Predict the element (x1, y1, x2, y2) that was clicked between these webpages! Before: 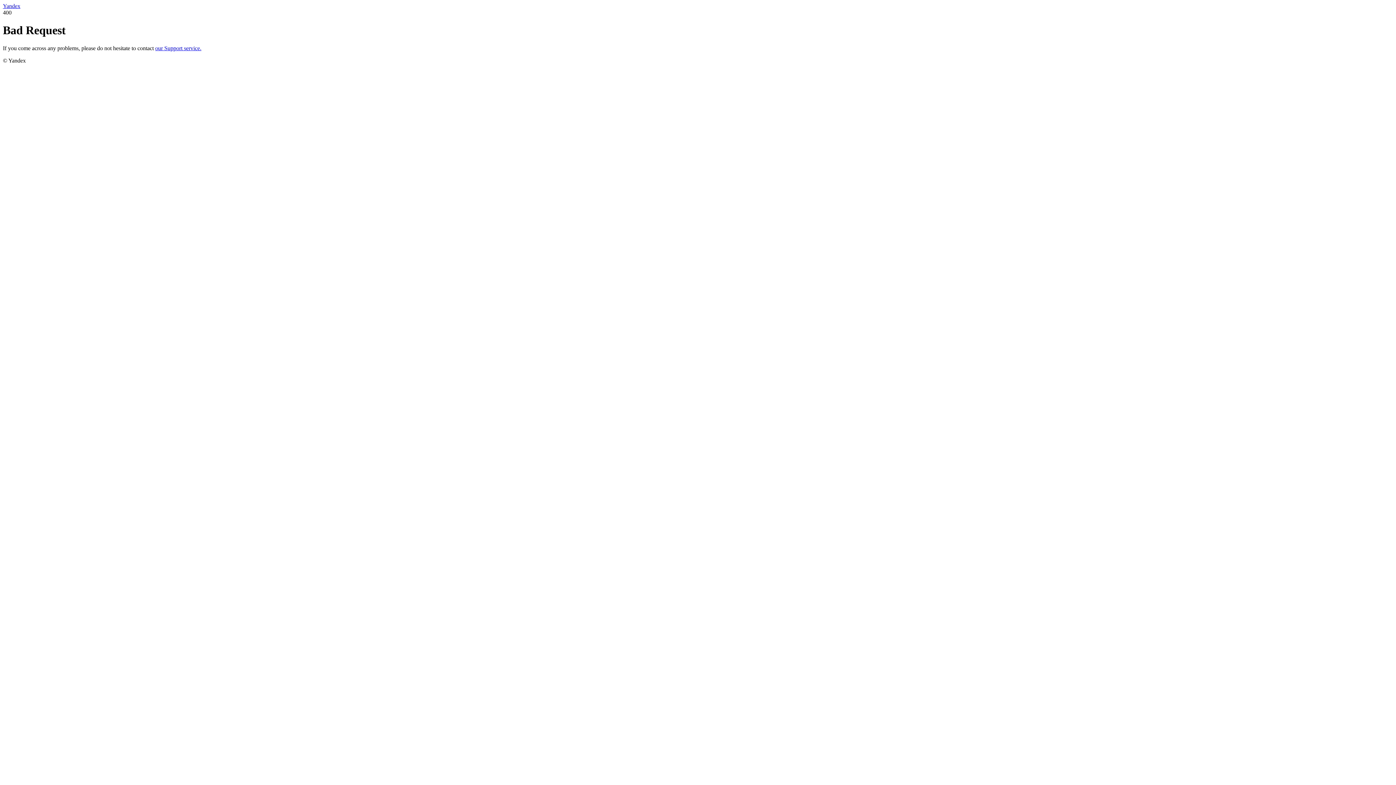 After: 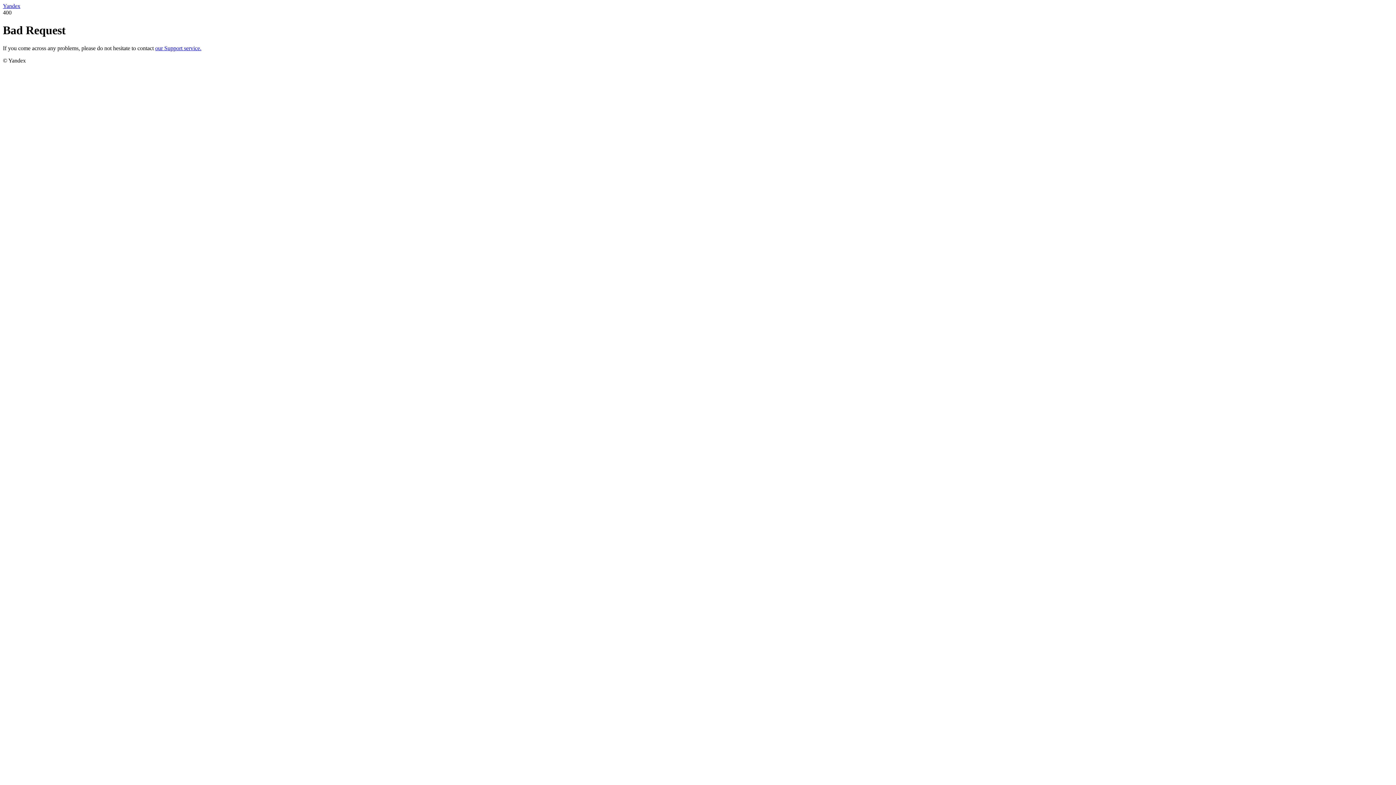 Action: bbox: (2, 2, 20, 9) label: Yandex